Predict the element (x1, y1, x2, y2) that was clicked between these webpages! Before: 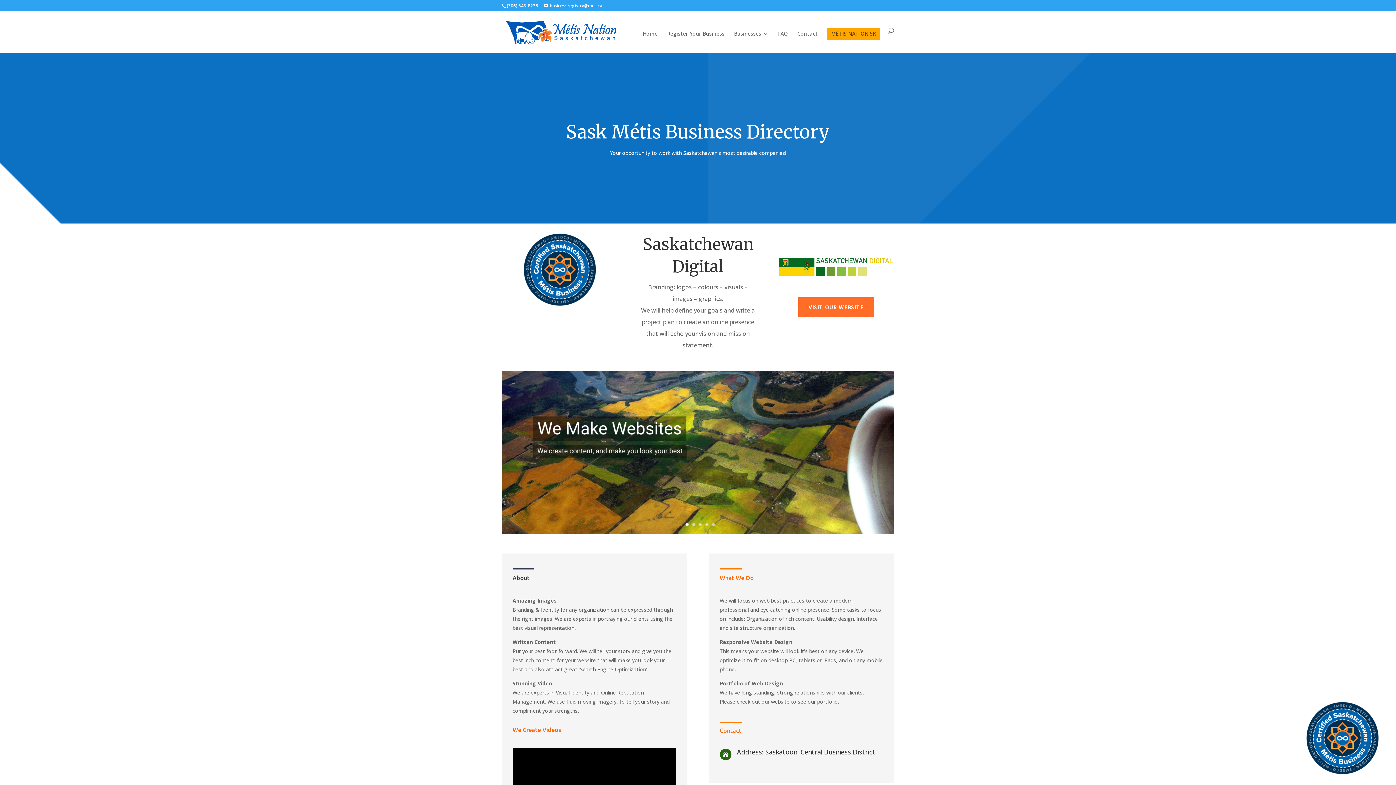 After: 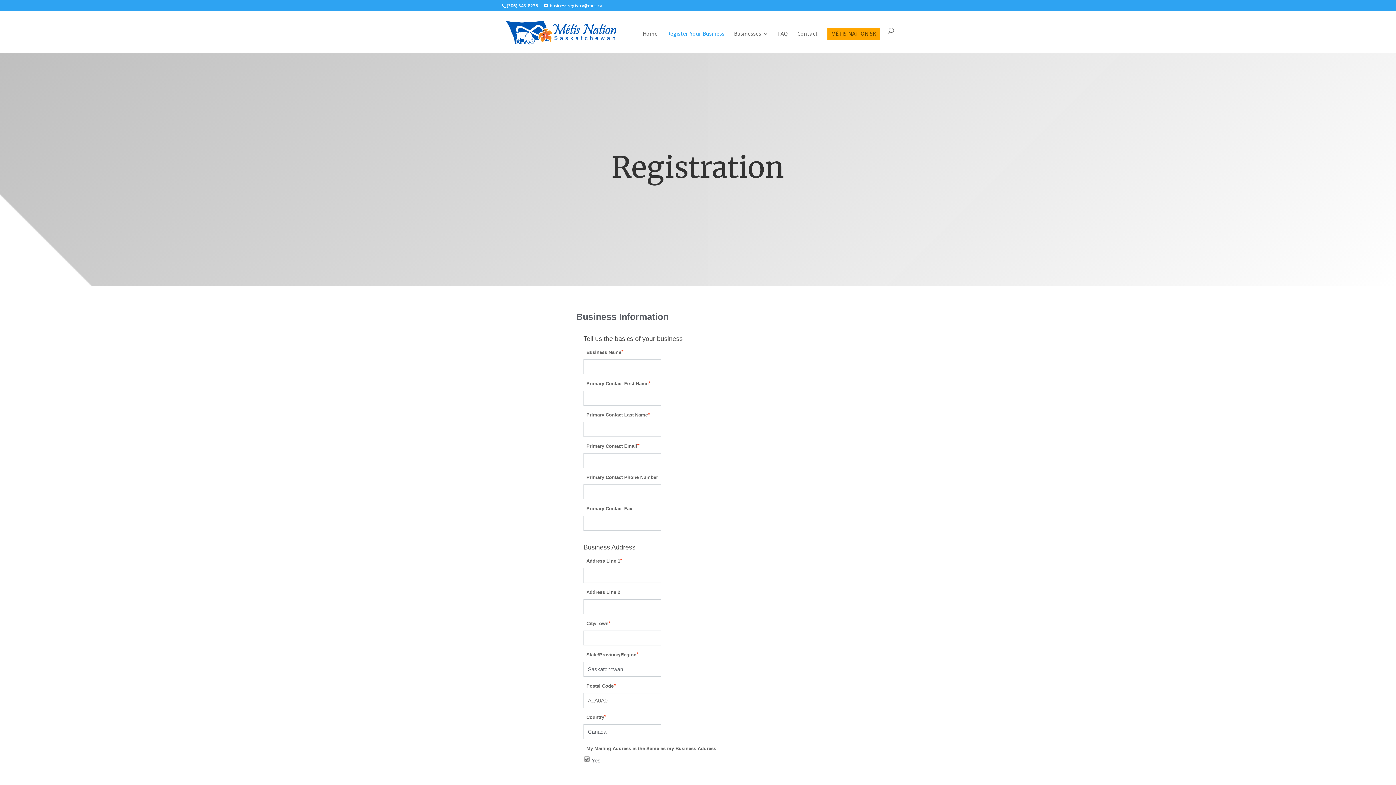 Action: bbox: (667, 31, 724, 52) label: Register Your Business